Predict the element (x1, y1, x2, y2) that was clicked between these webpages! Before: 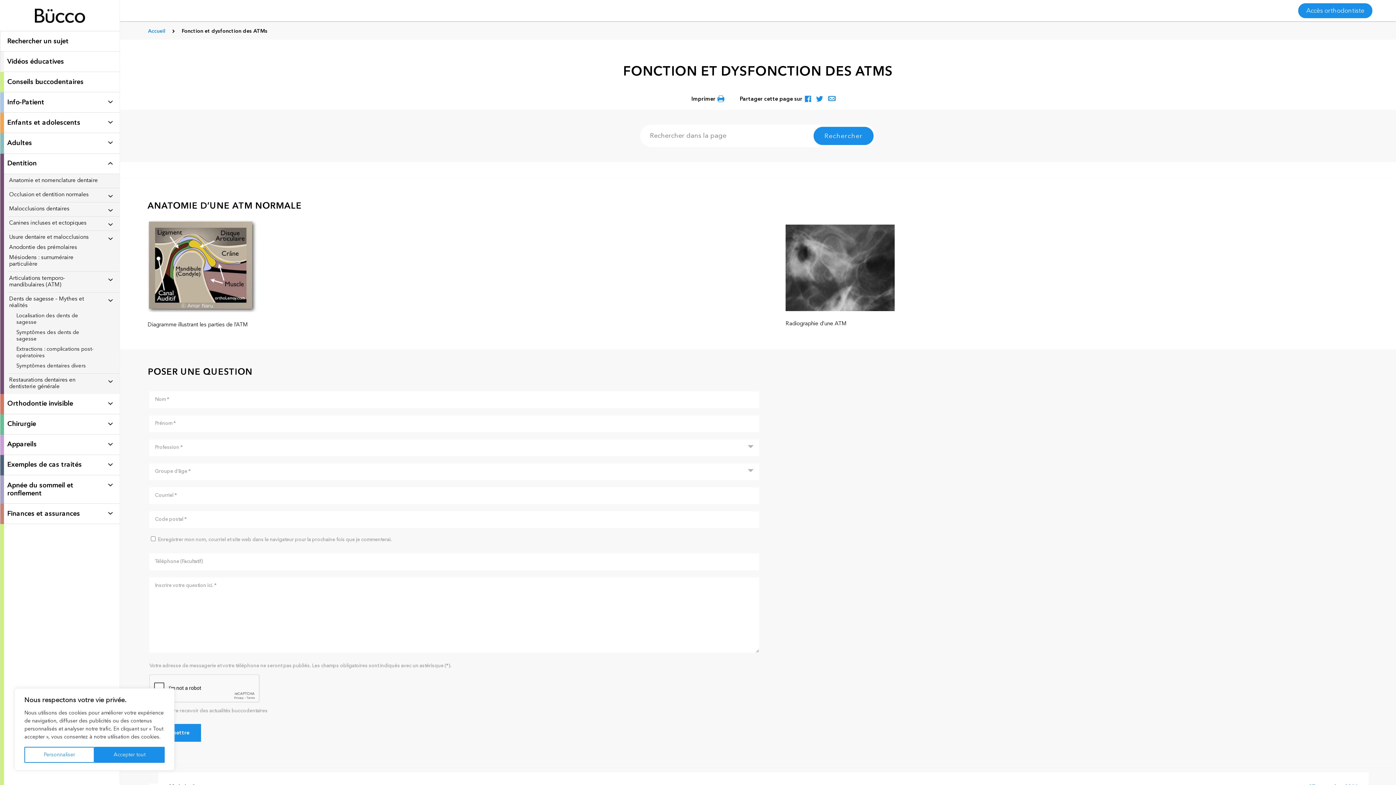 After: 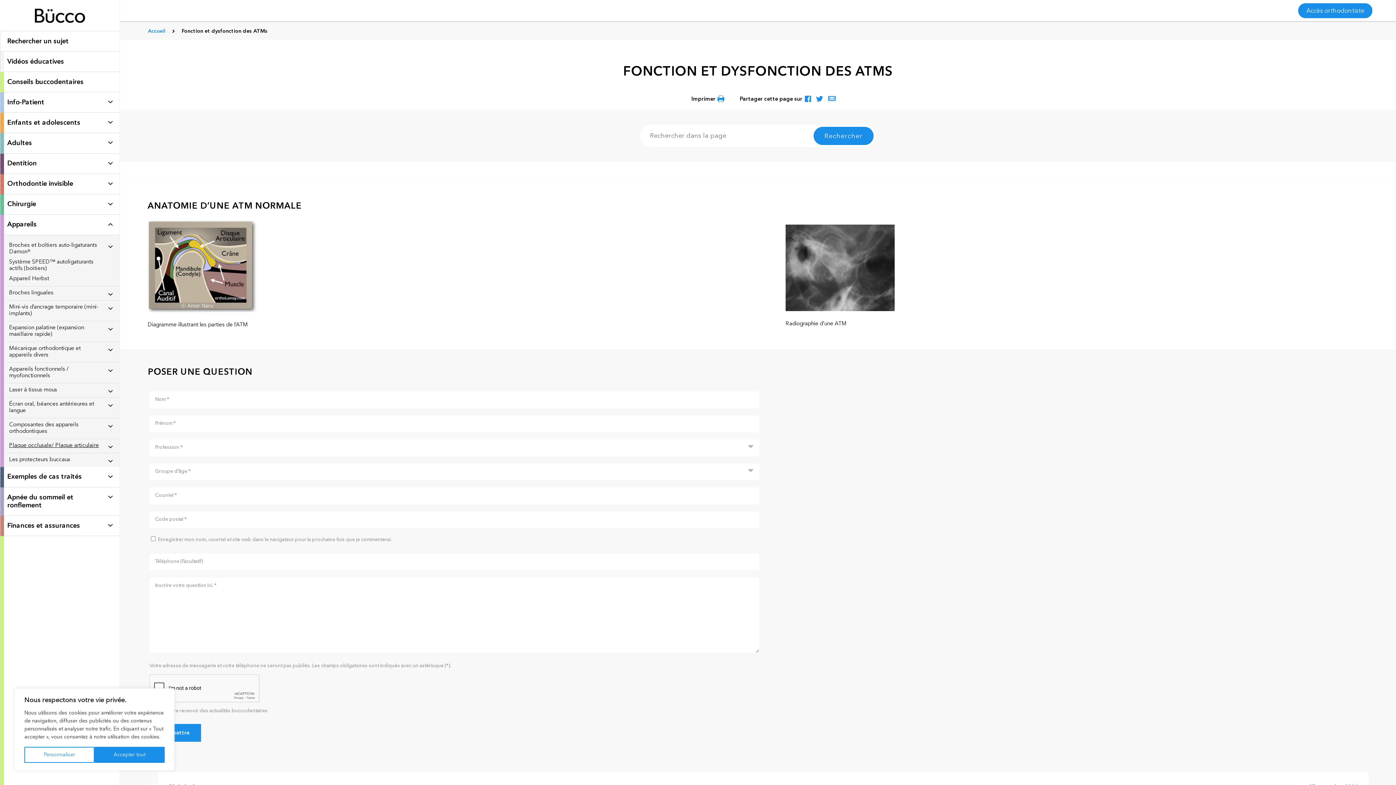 Action: bbox: (0, 434, 119, 455) label: Appareils